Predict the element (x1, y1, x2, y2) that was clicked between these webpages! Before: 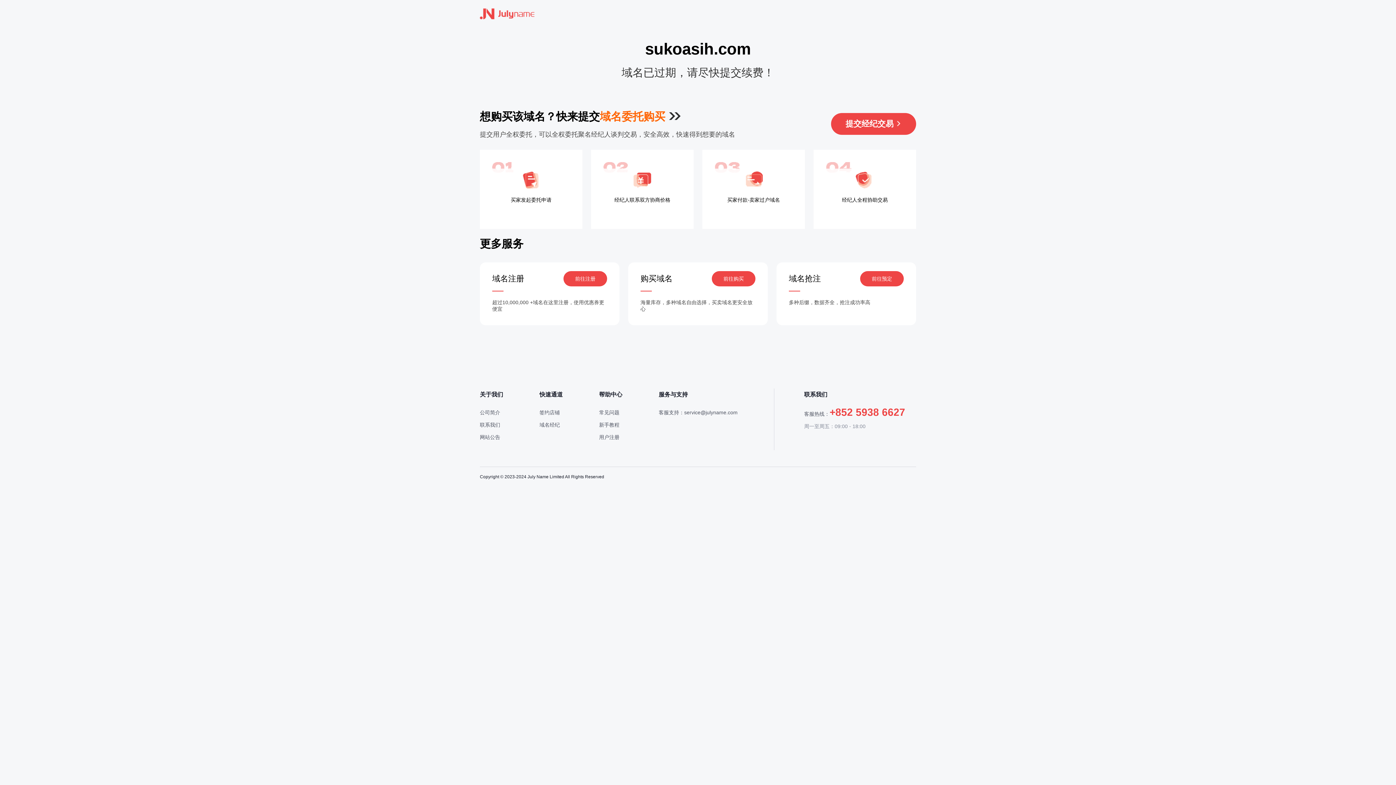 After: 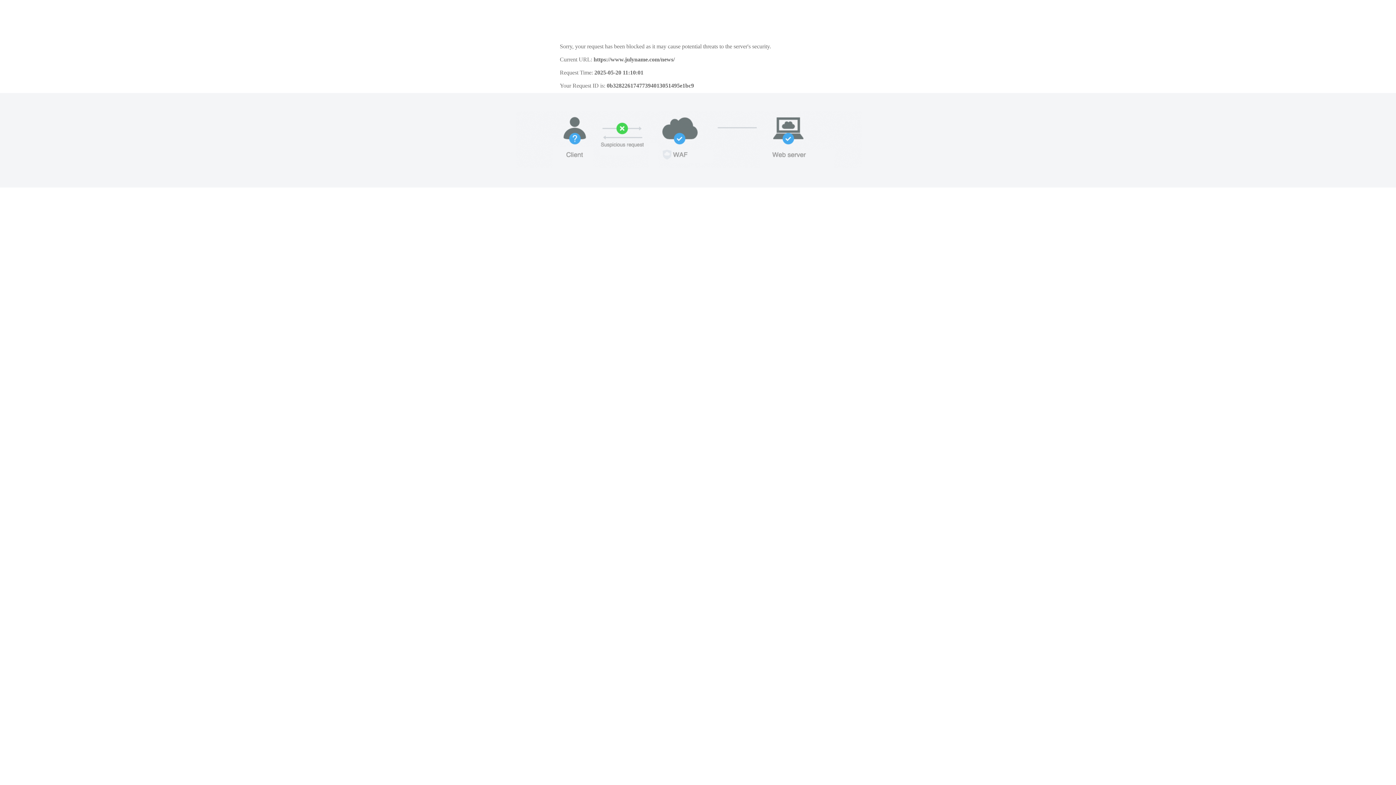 Action: bbox: (480, 434, 500, 440) label: 网站公告